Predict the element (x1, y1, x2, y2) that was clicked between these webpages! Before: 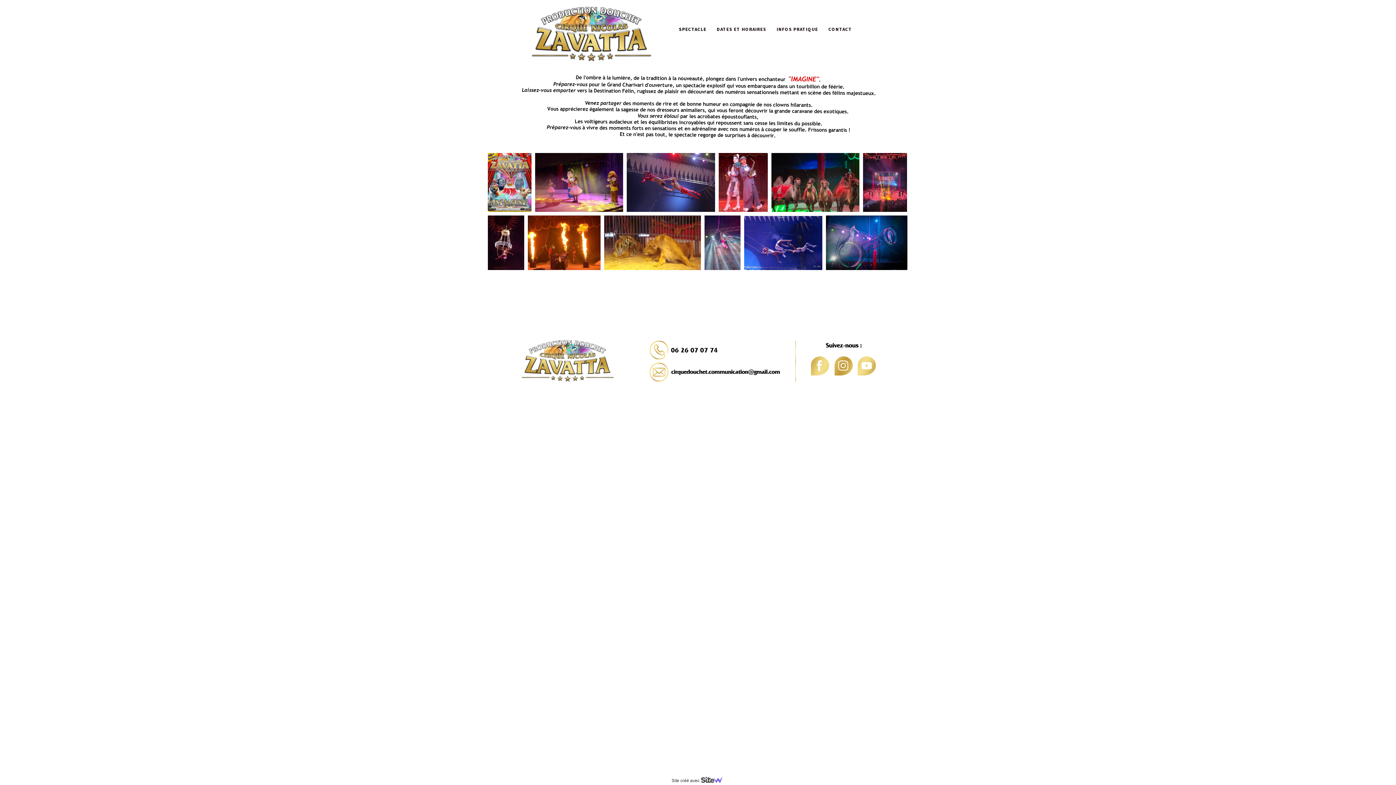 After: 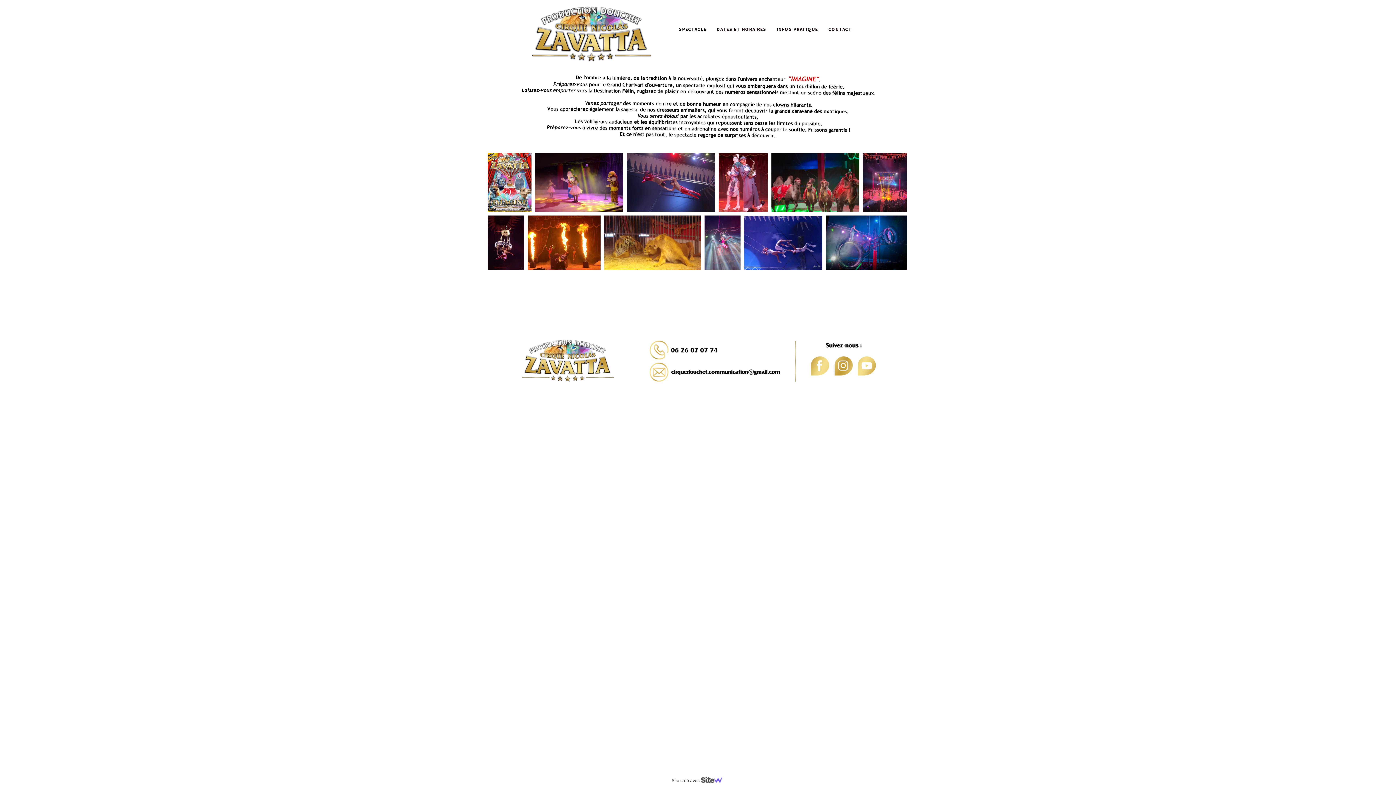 Action: bbox: (677, 24, 708, 34) label: SPECTACLE